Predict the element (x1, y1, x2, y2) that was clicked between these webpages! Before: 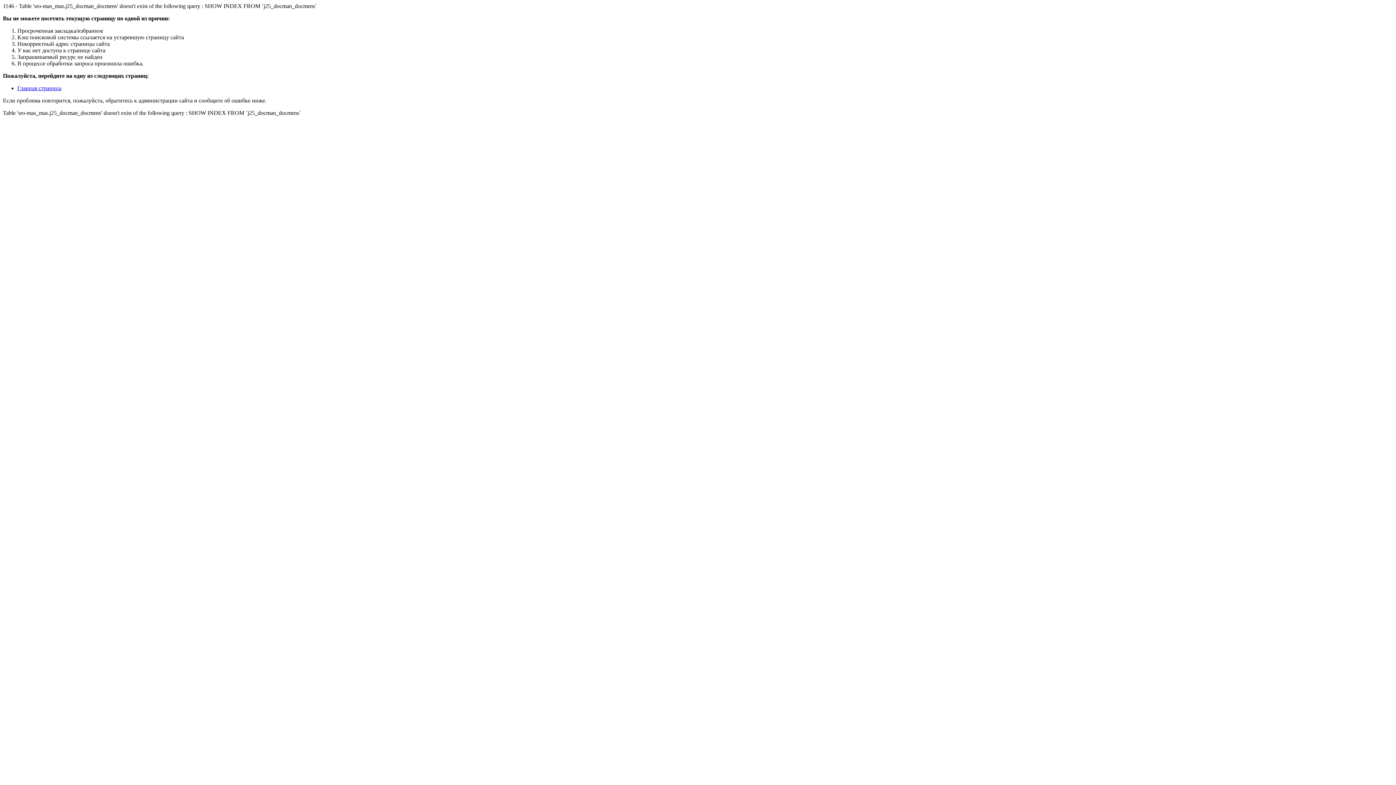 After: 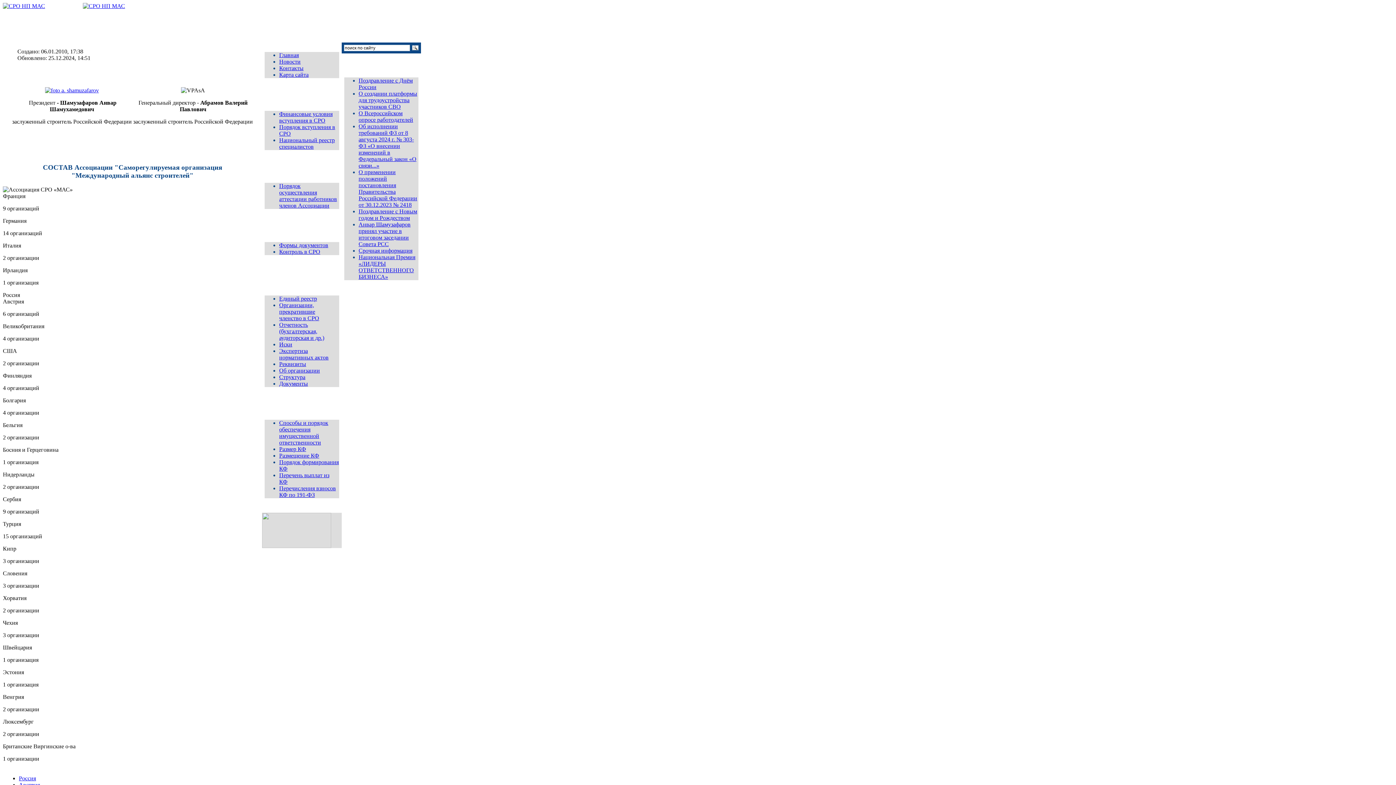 Action: label: Главная страница bbox: (17, 85, 61, 91)